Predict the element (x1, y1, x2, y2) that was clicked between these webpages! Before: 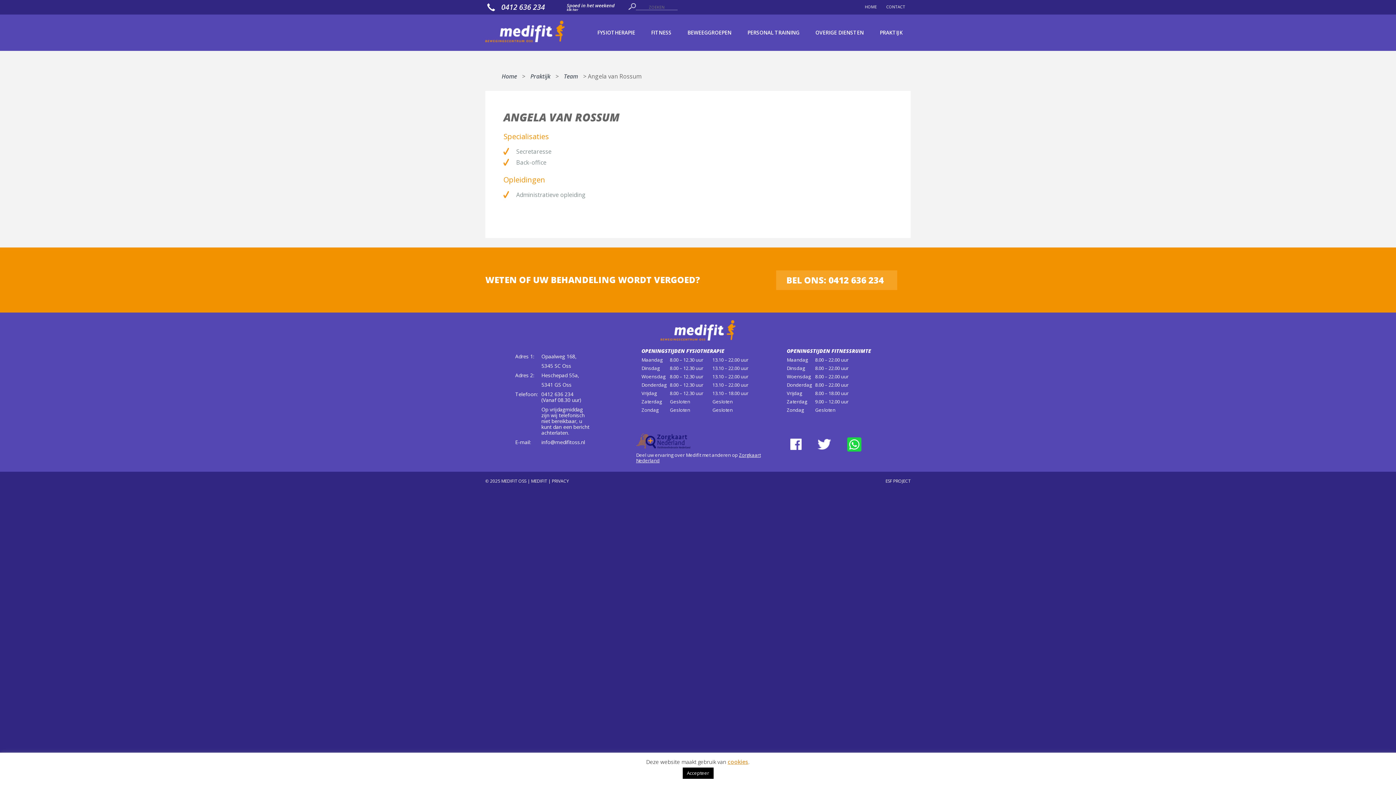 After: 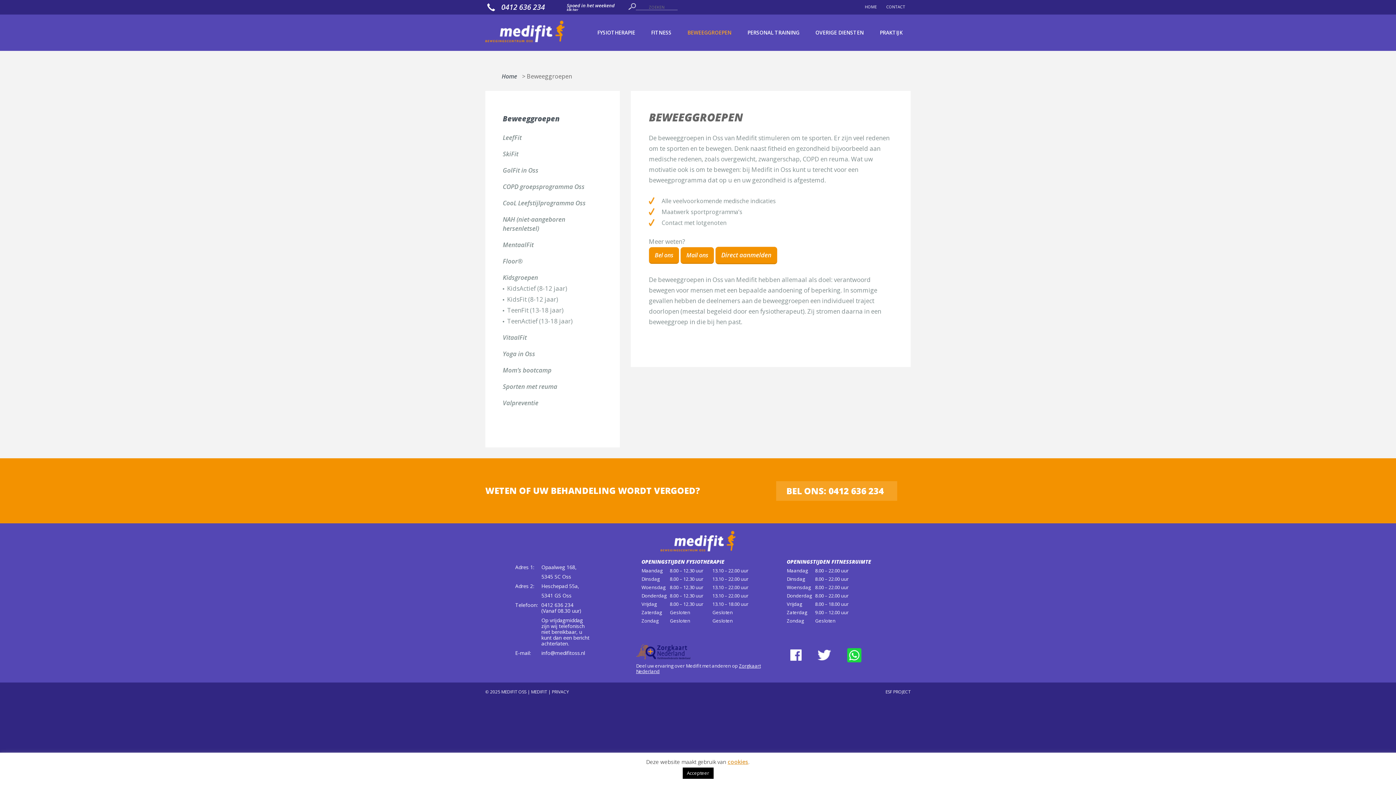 Action: label: BEWEEGGROEPEN bbox: (679, 14, 739, 50)